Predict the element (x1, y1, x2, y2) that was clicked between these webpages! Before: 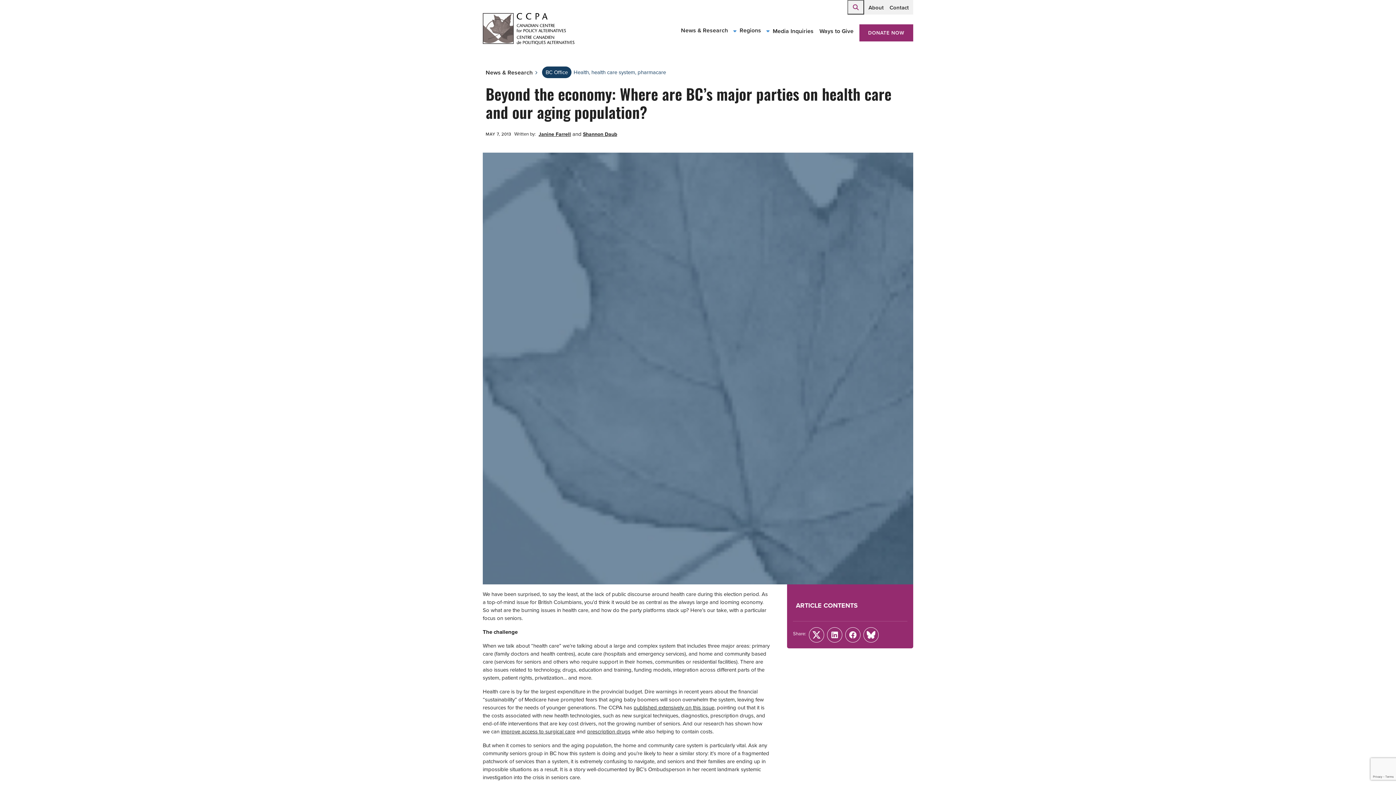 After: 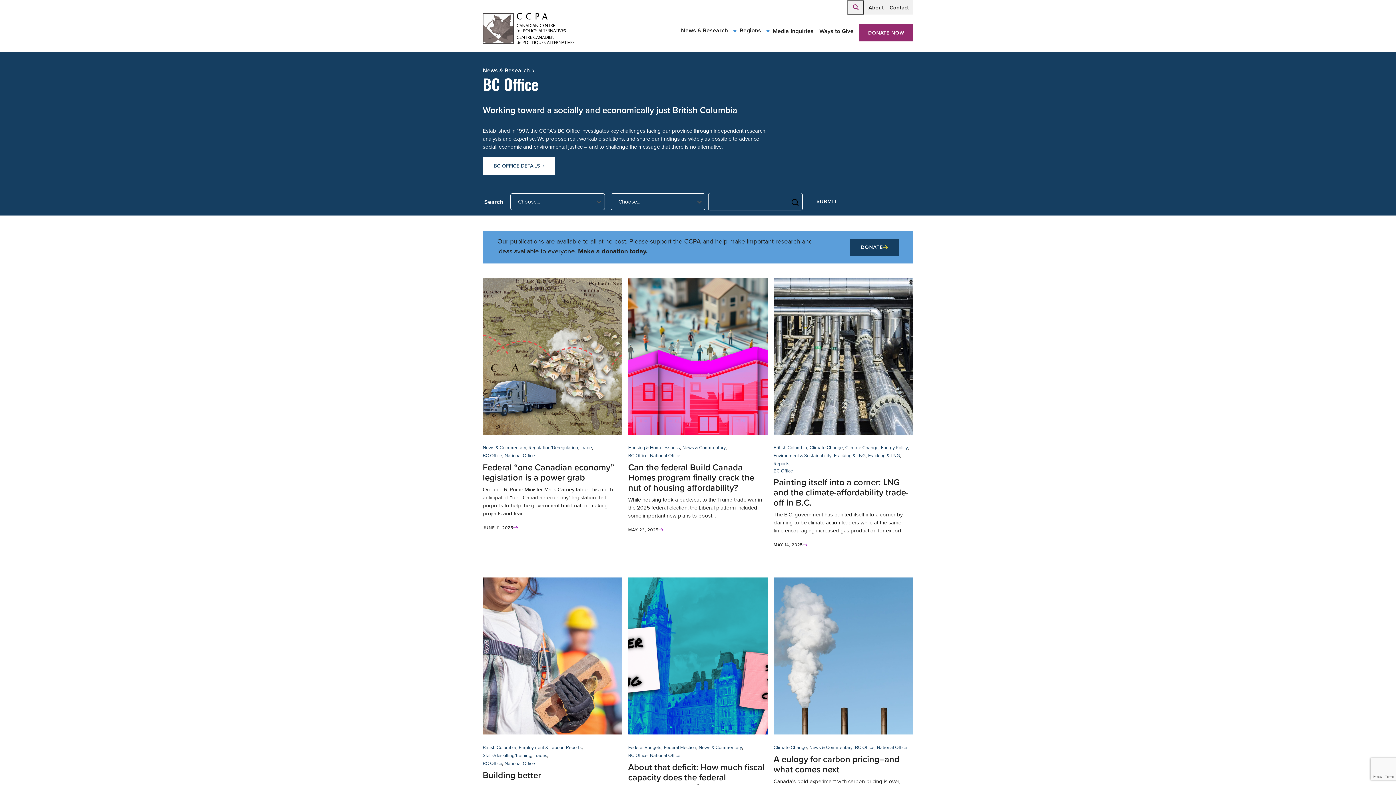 Action: bbox: (542, 66, 571, 78) label: BC Office